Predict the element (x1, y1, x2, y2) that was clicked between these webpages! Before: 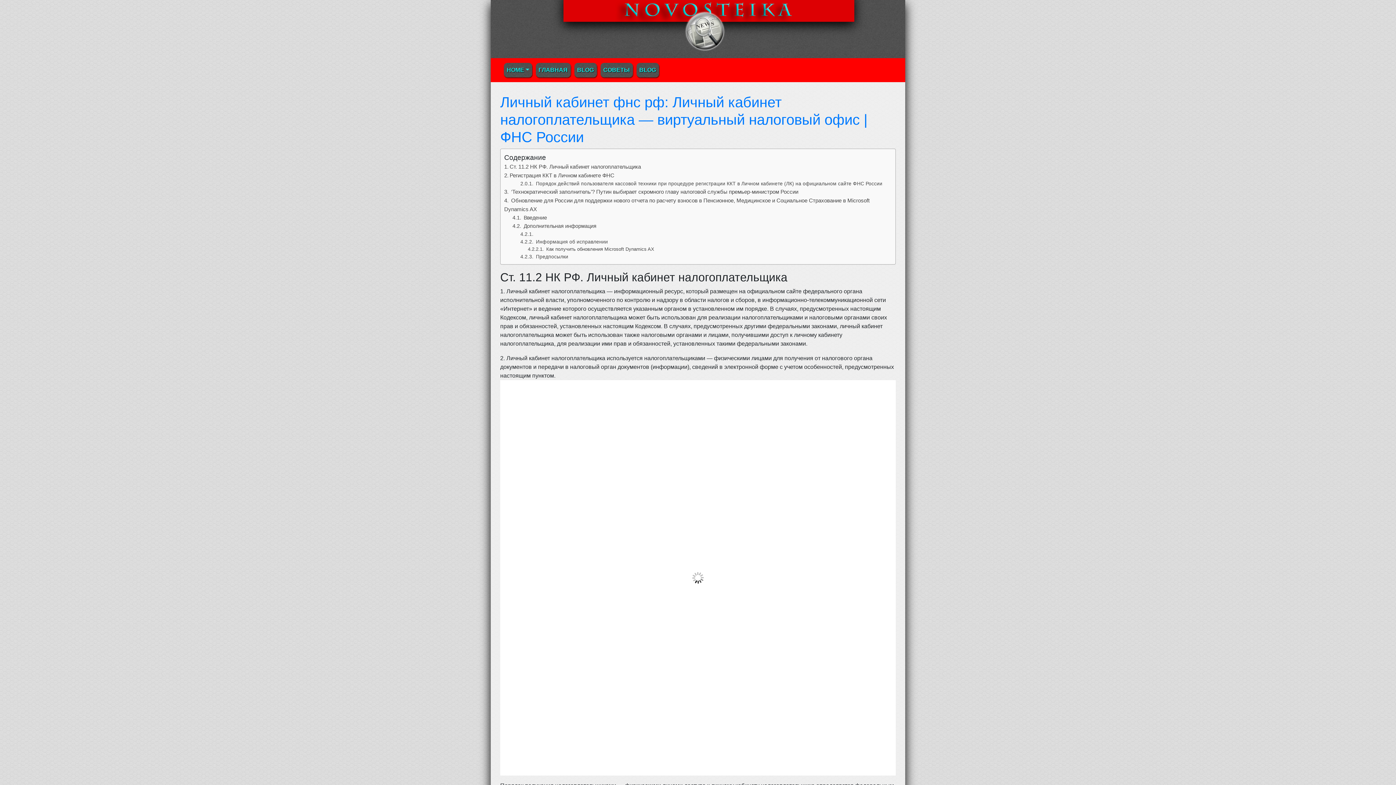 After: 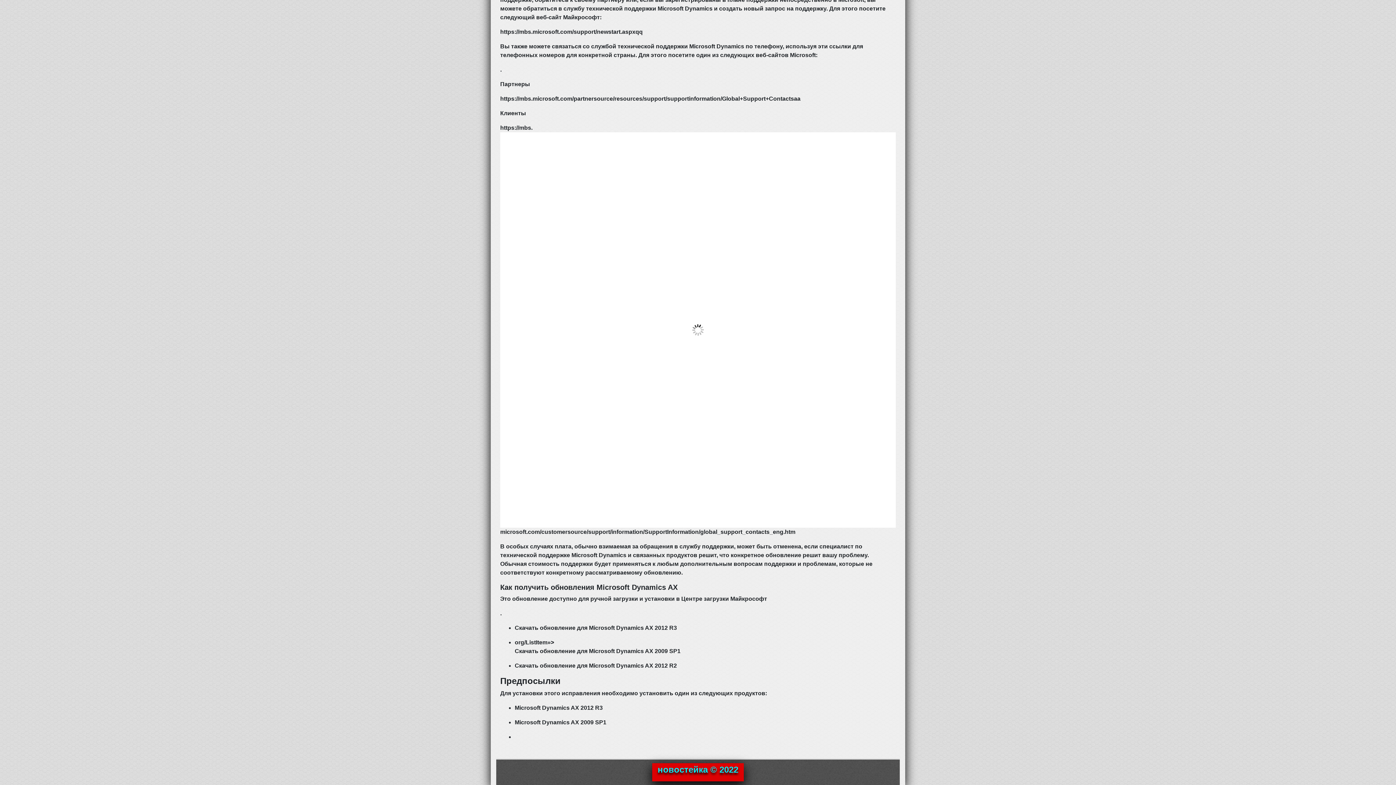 Action: label:  Как получить обновления Microsoft Dynamics AX bbox: (528, 246, 654, 252)